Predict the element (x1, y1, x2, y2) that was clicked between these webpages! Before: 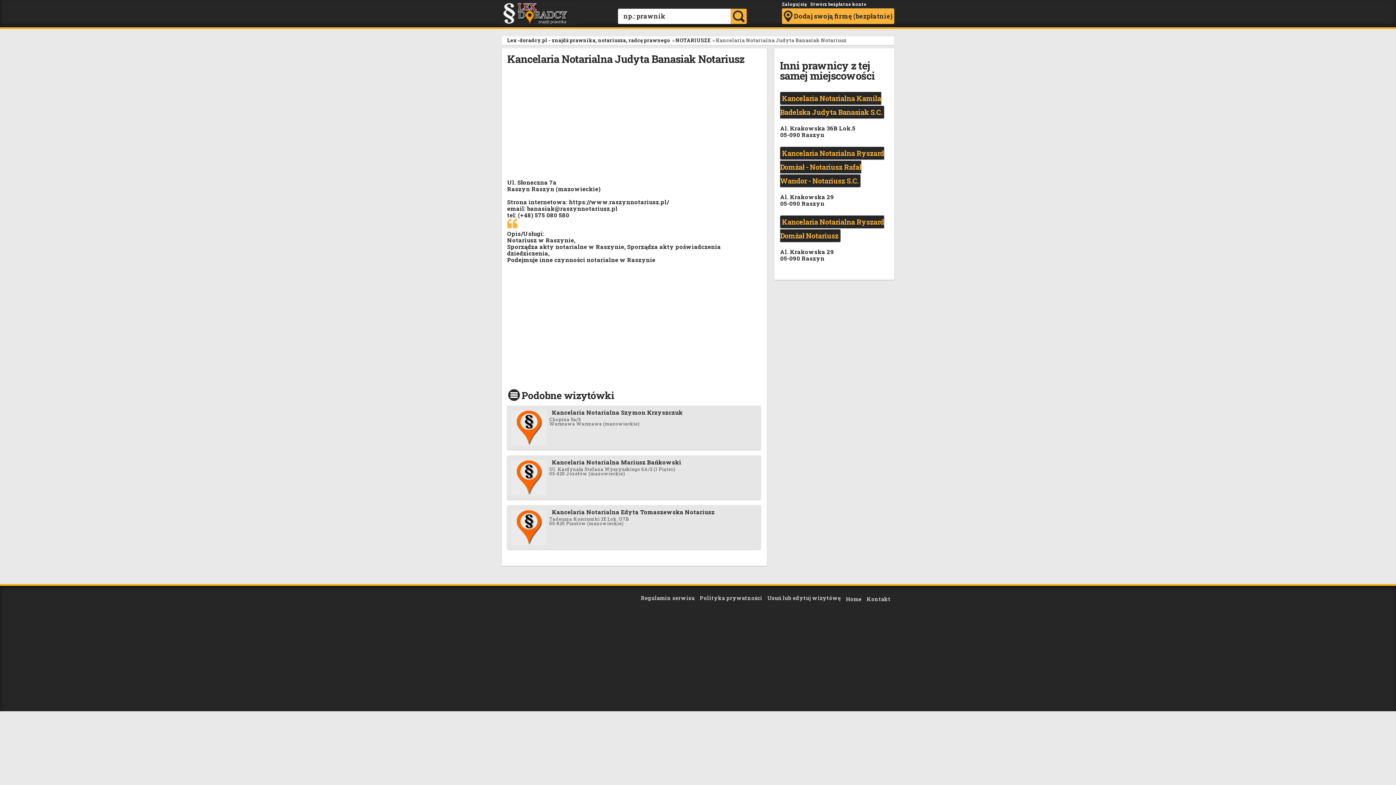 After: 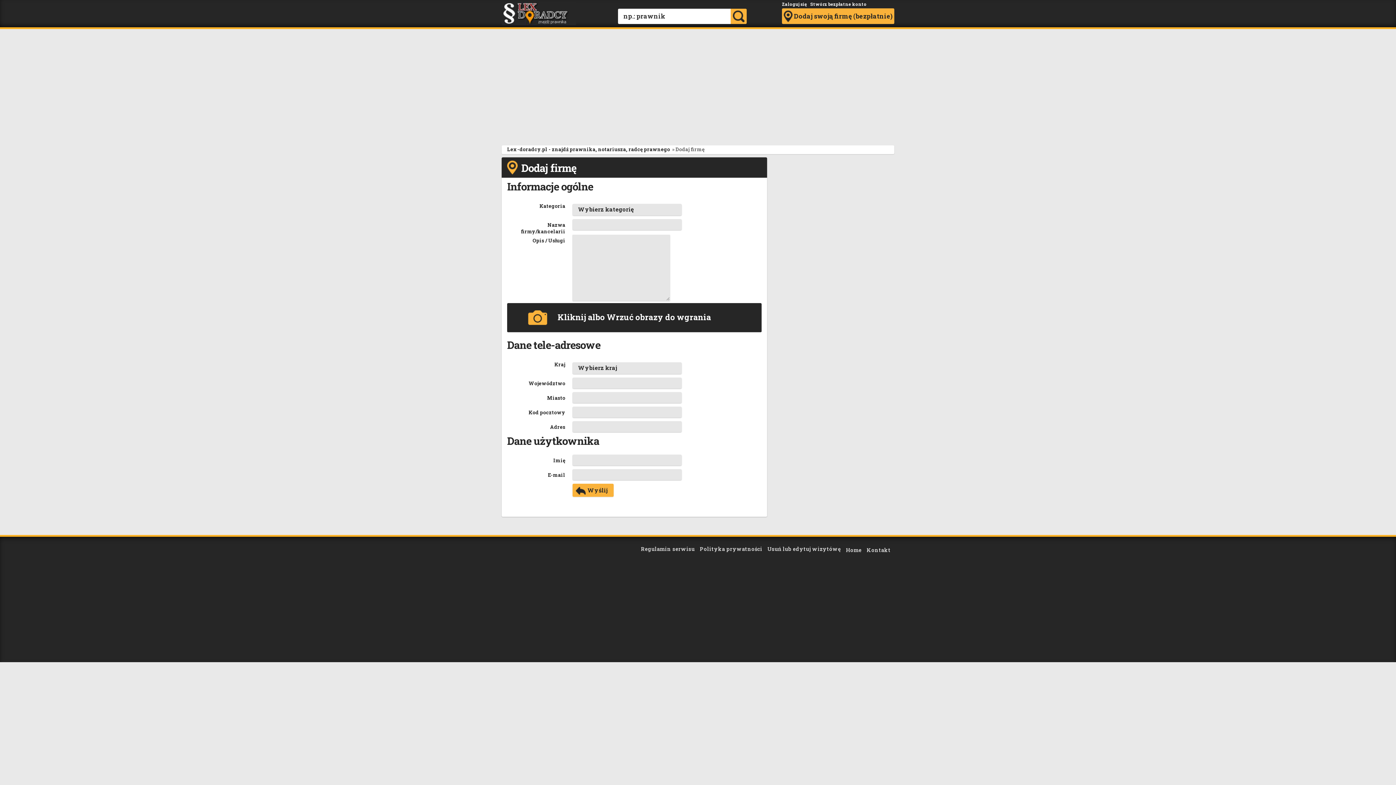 Action: label: Dodaj swoją firmę (bezpłatnie) bbox: (782, 8, 894, 24)